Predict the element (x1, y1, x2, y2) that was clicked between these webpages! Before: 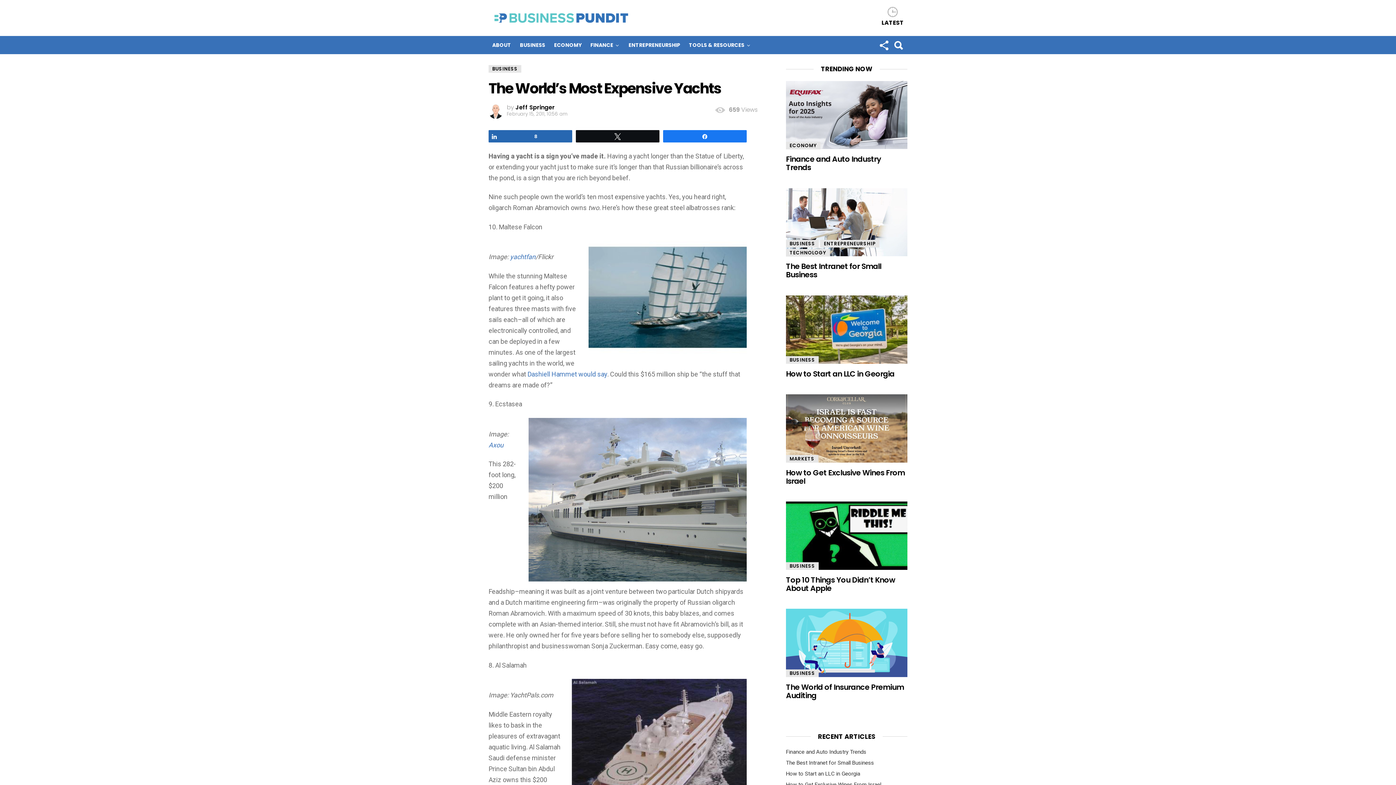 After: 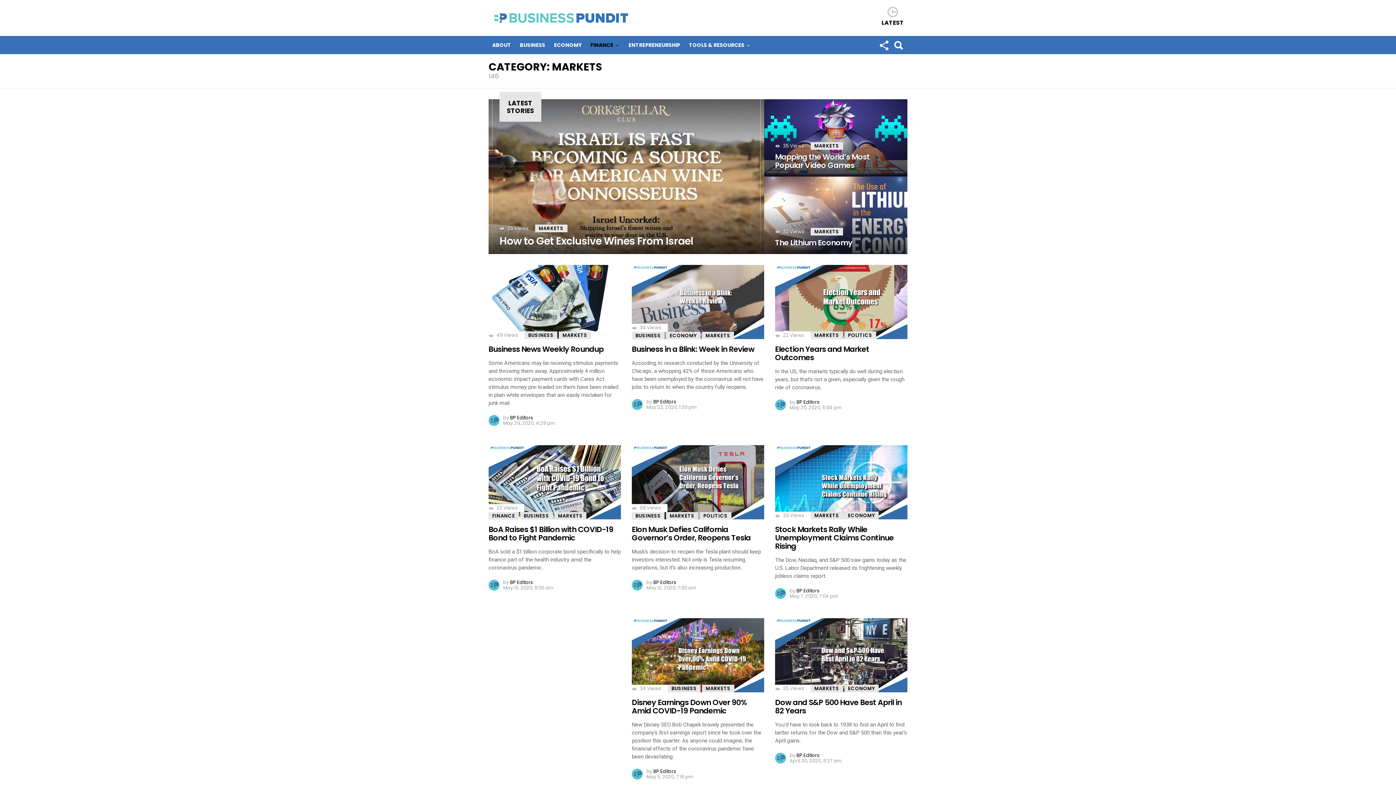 Action: label: MARKETS bbox: (786, 455, 818, 462)